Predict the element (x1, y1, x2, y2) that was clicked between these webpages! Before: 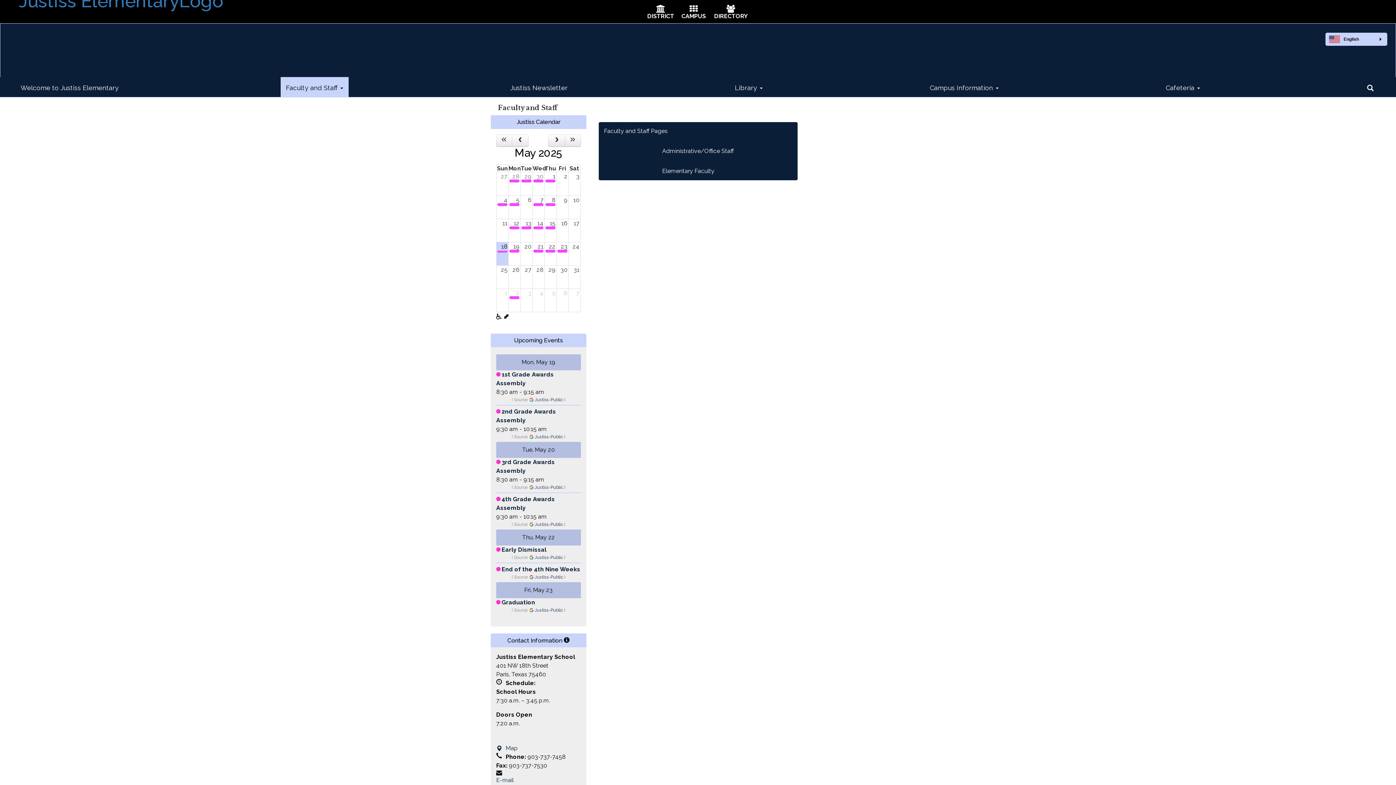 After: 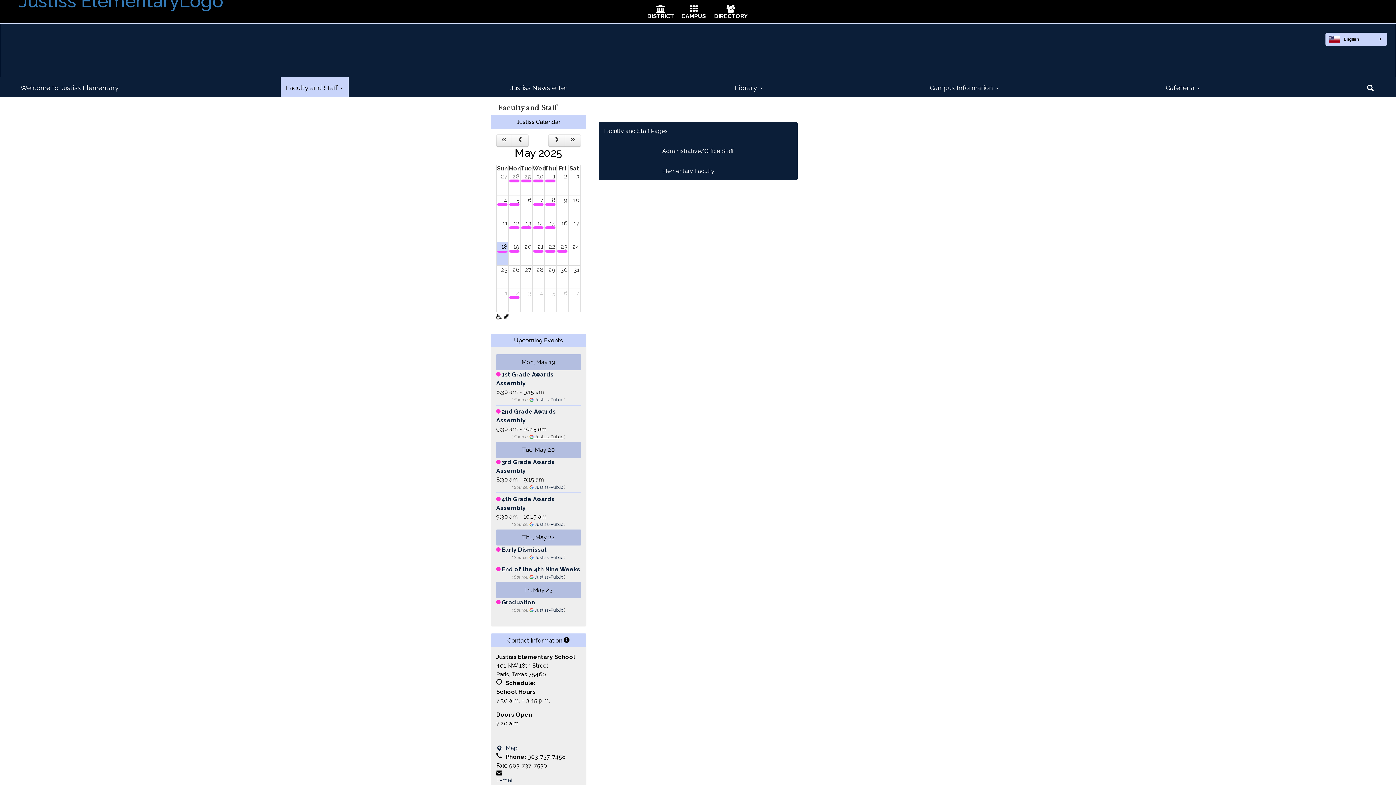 Action: label:  Justiss-Public bbox: (529, 434, 563, 439)